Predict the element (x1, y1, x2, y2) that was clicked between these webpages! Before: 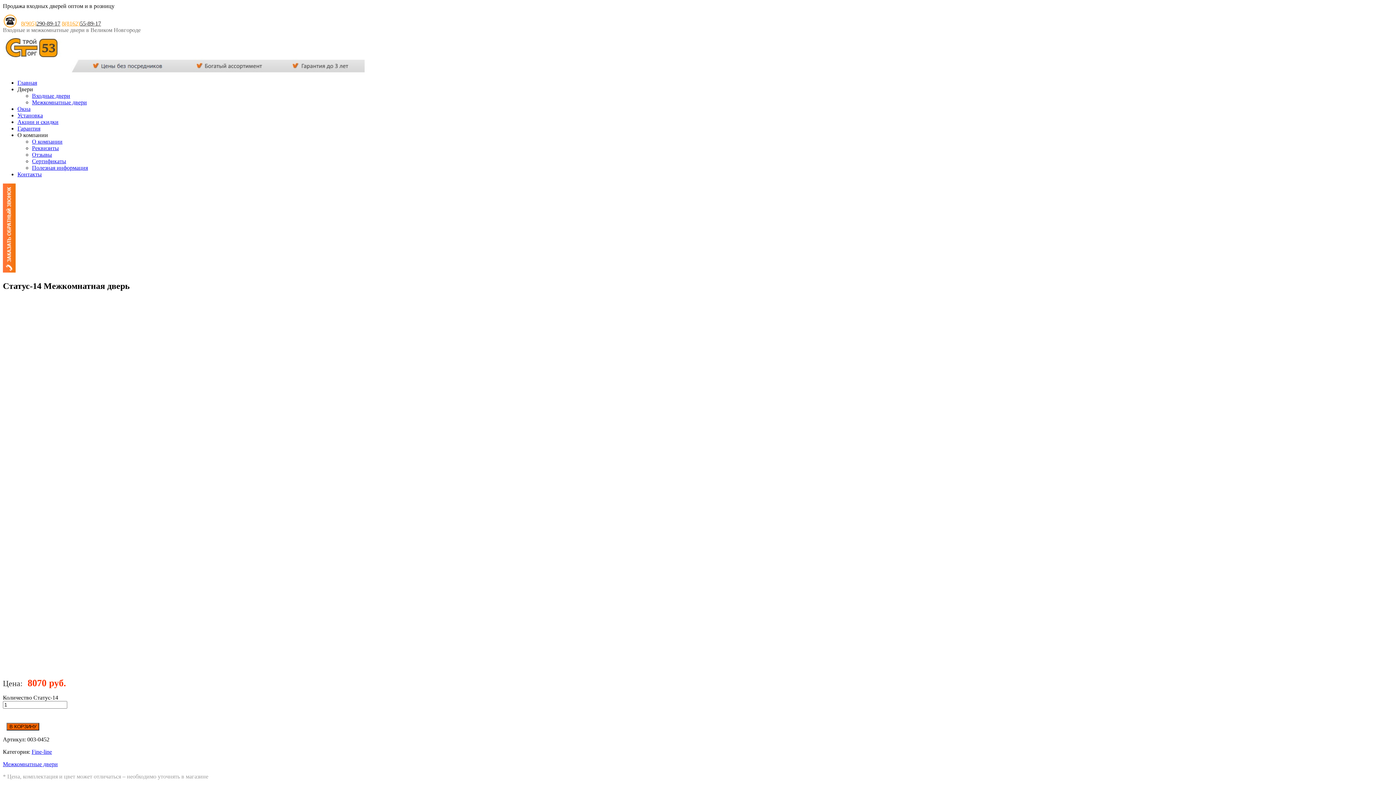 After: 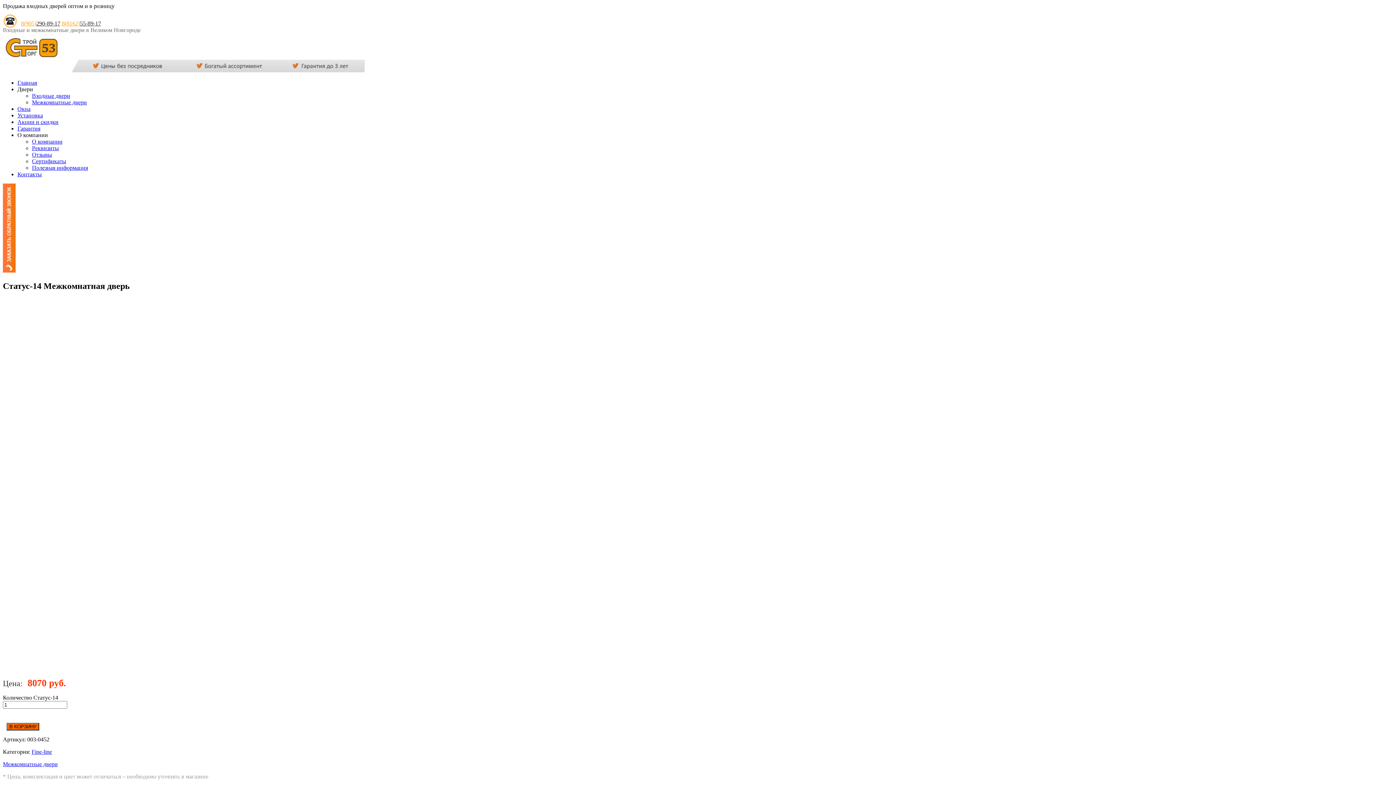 Action: bbox: (2, 267, 15, 273)